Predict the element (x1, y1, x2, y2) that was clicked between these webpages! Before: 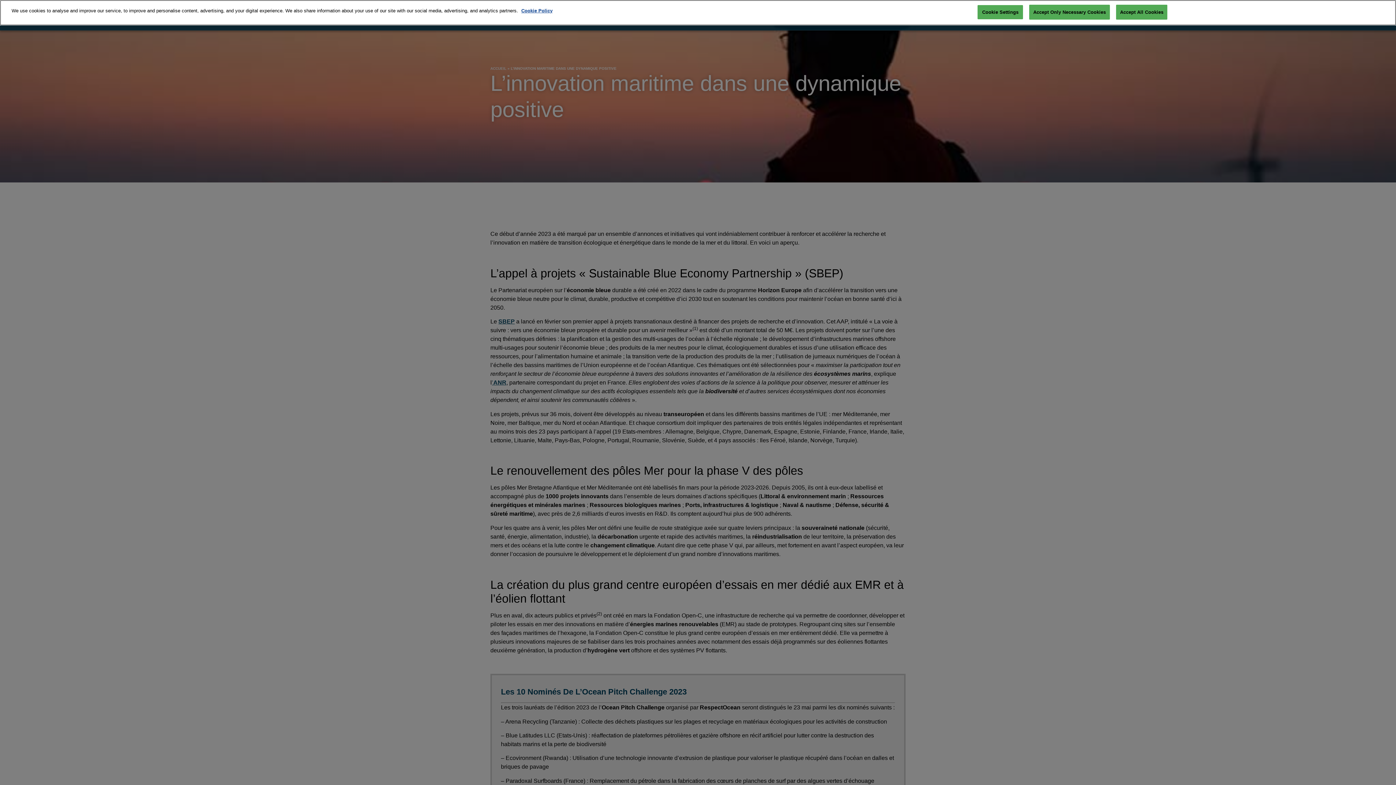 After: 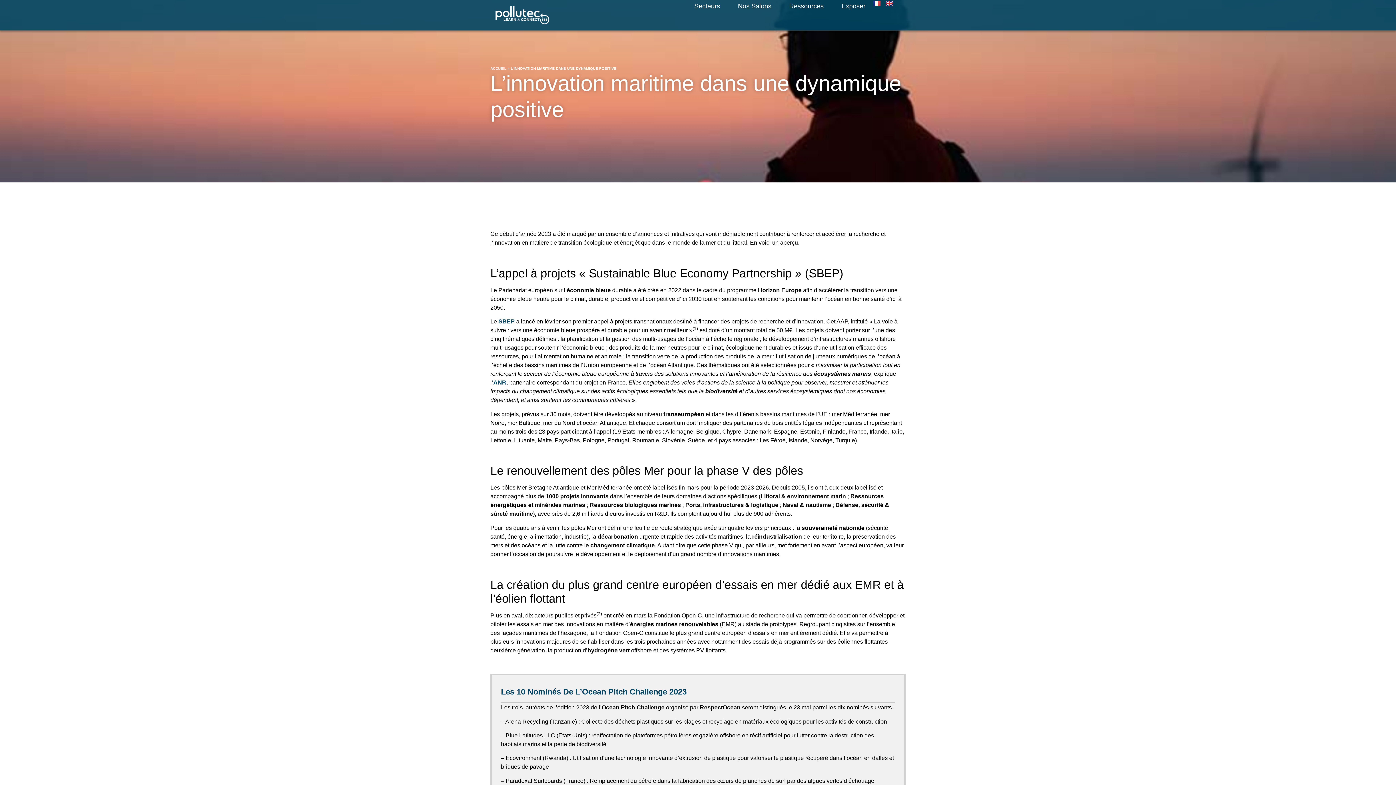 Action: bbox: (1029, 4, 1110, 19) label: Accept Only Necessary Cookies